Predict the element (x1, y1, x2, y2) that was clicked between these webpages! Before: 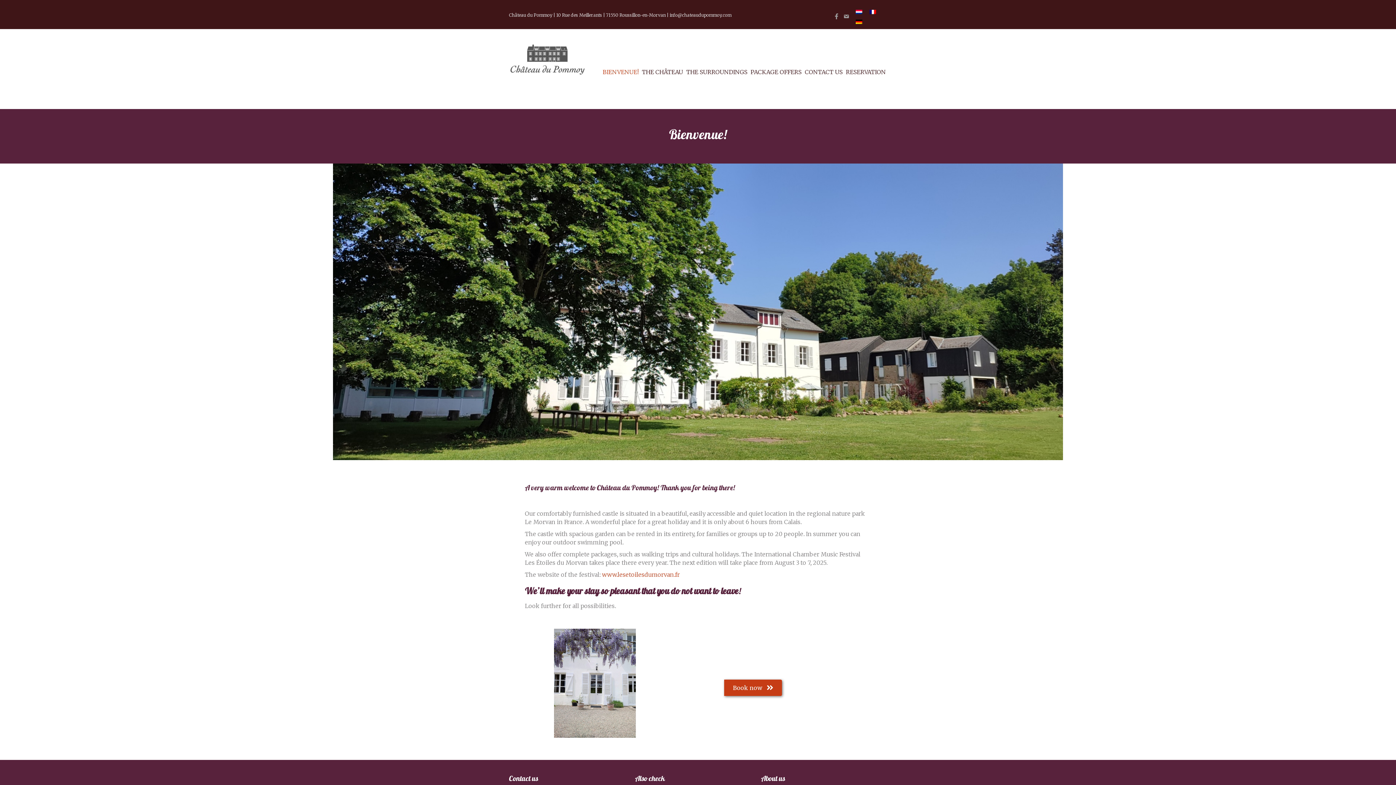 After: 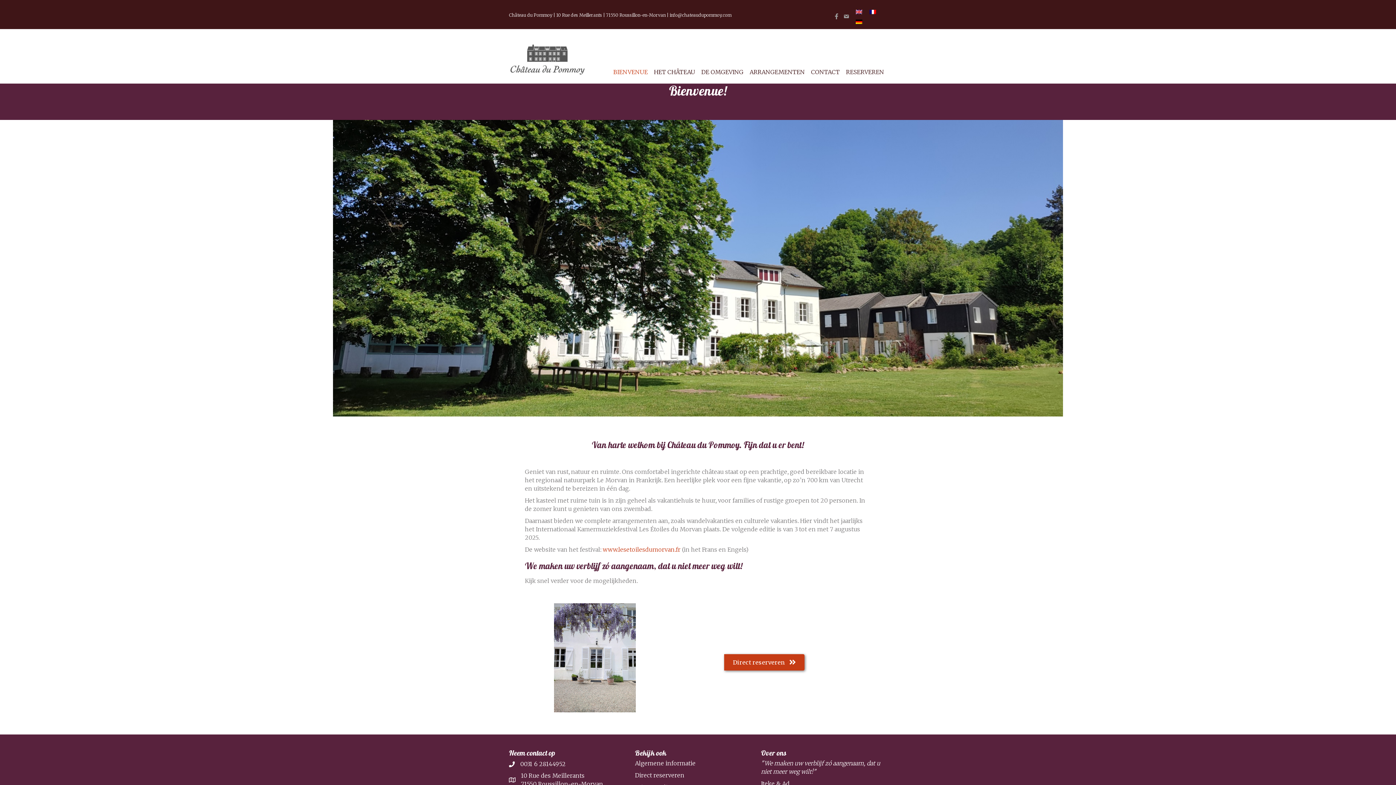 Action: bbox: (852, 6, 866, 16)